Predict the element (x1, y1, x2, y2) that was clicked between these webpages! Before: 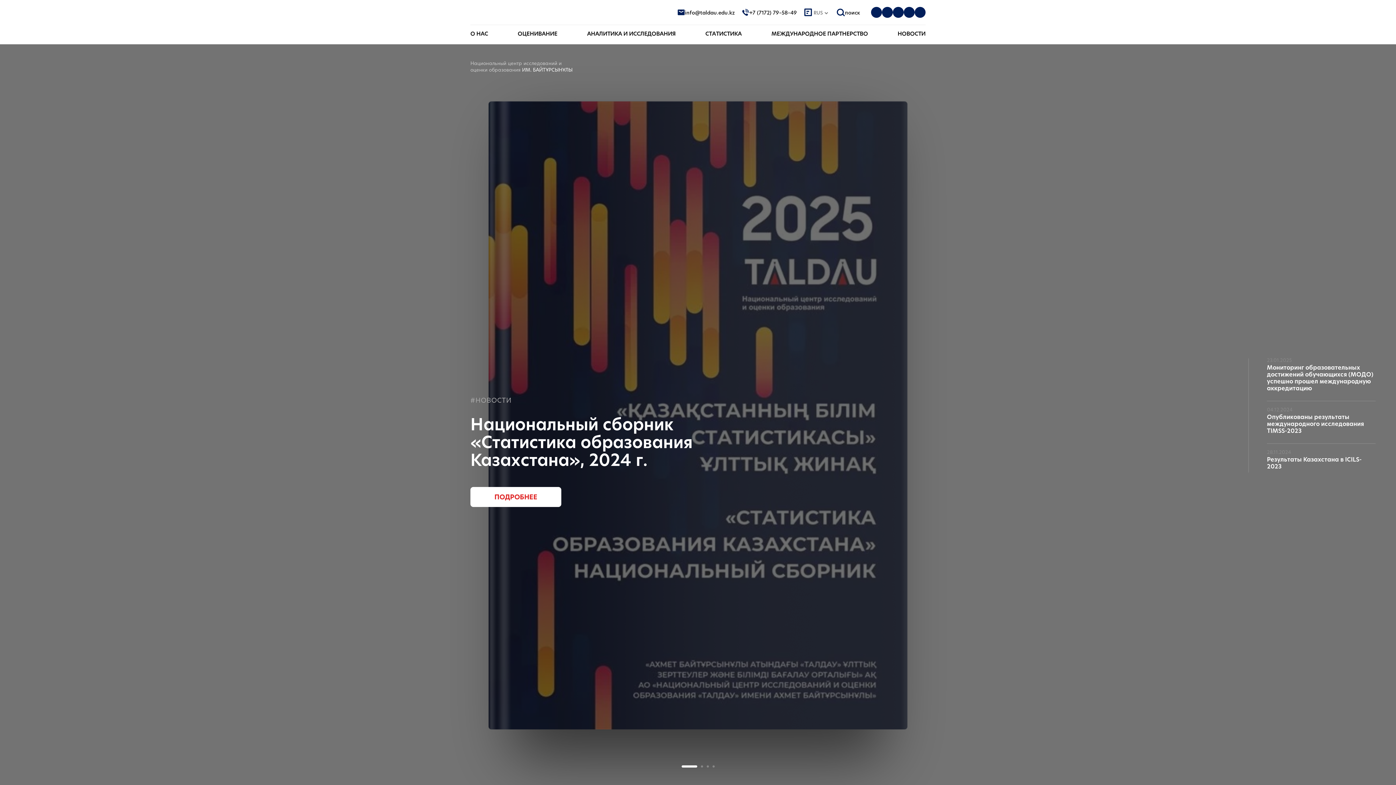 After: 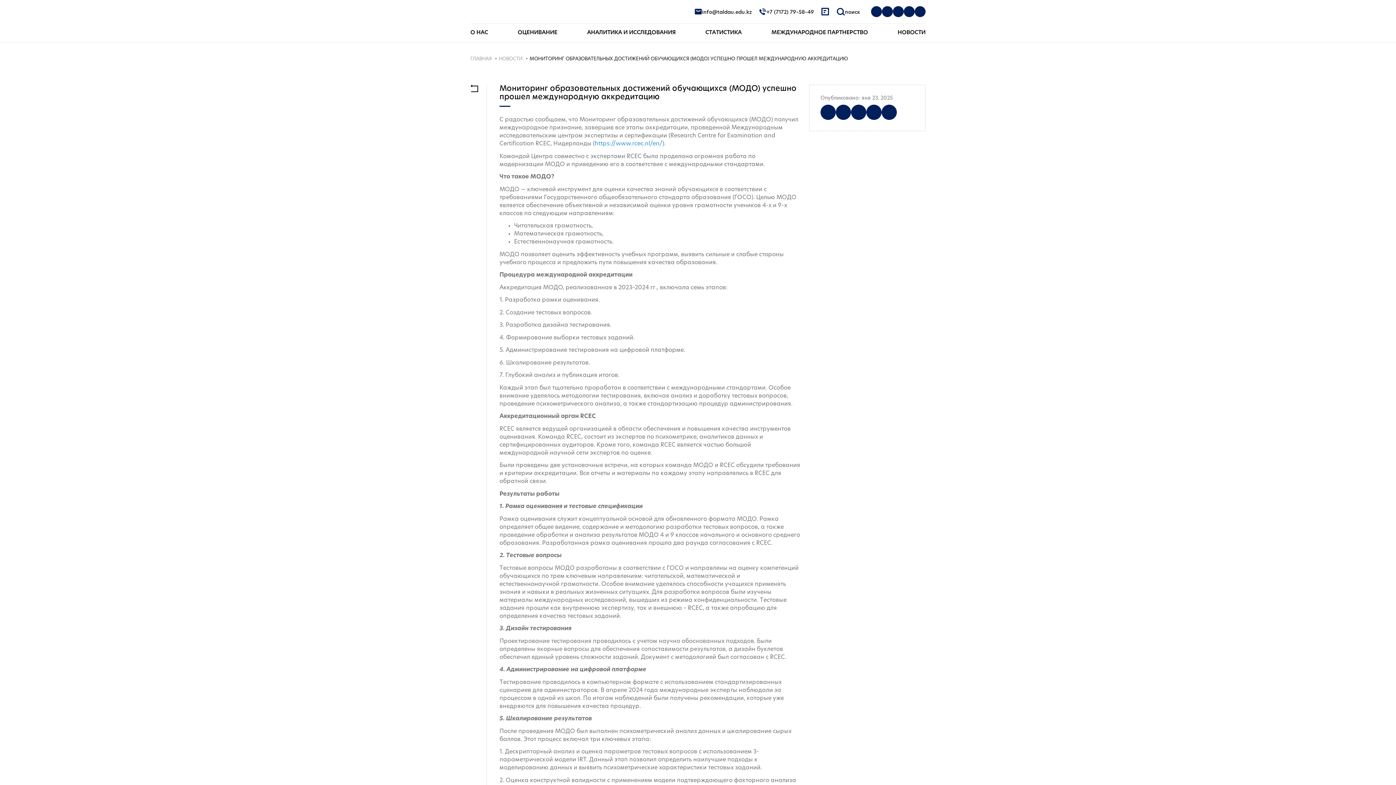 Action: bbox: (1267, 364, 1376, 392) label: Мониторинг образовательных достижений обучающихся (МОДО) успешно прошел международную аккредитацию